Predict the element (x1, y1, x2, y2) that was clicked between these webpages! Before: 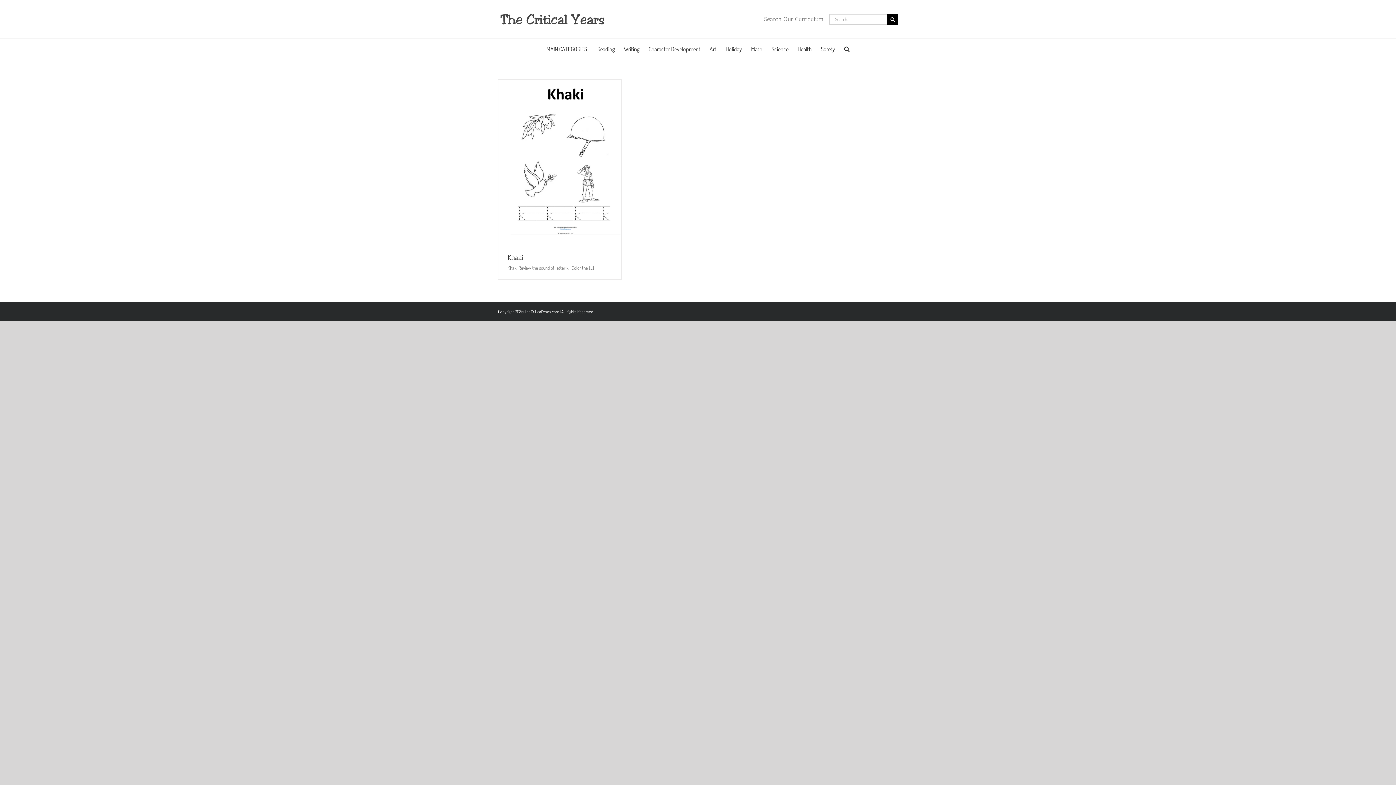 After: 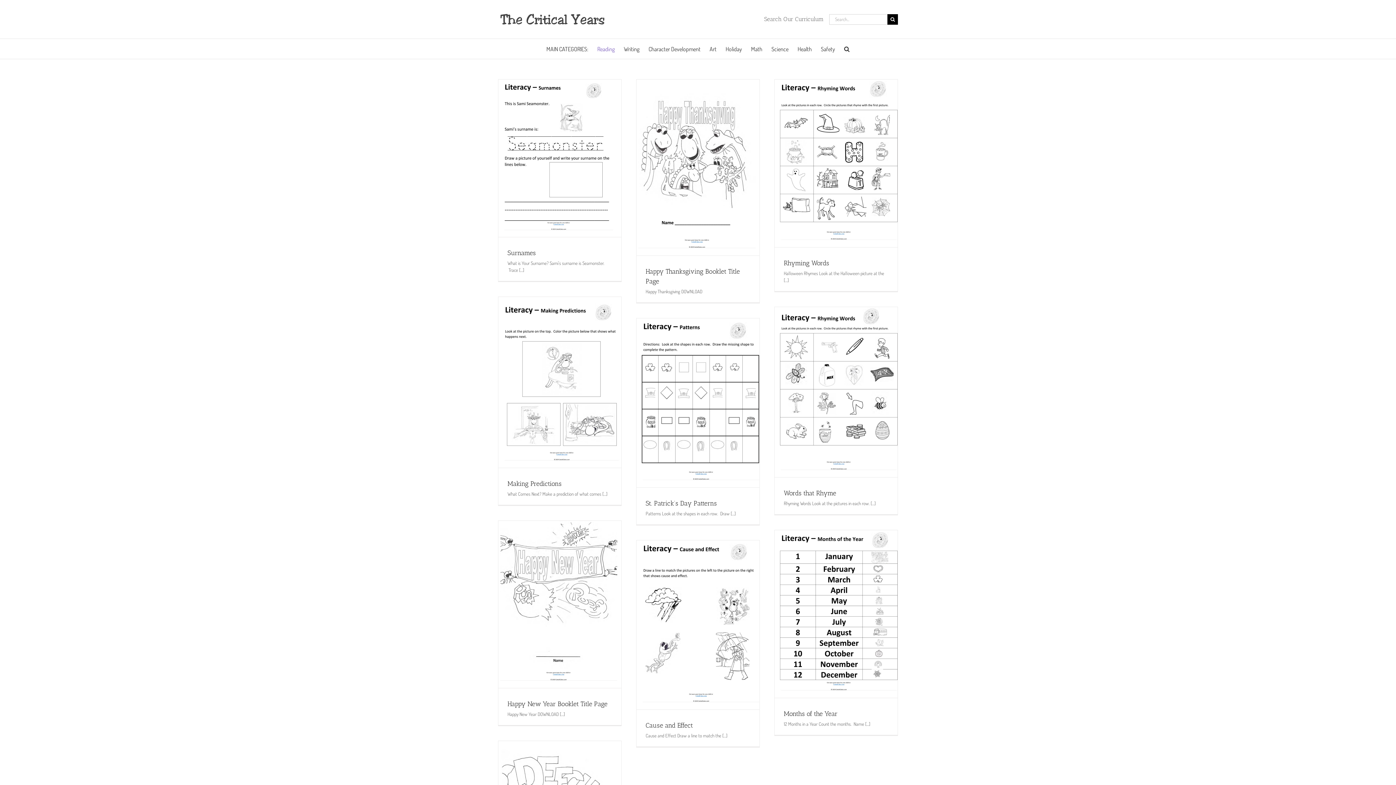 Action: label: Reading bbox: (597, 38, 614, 58)